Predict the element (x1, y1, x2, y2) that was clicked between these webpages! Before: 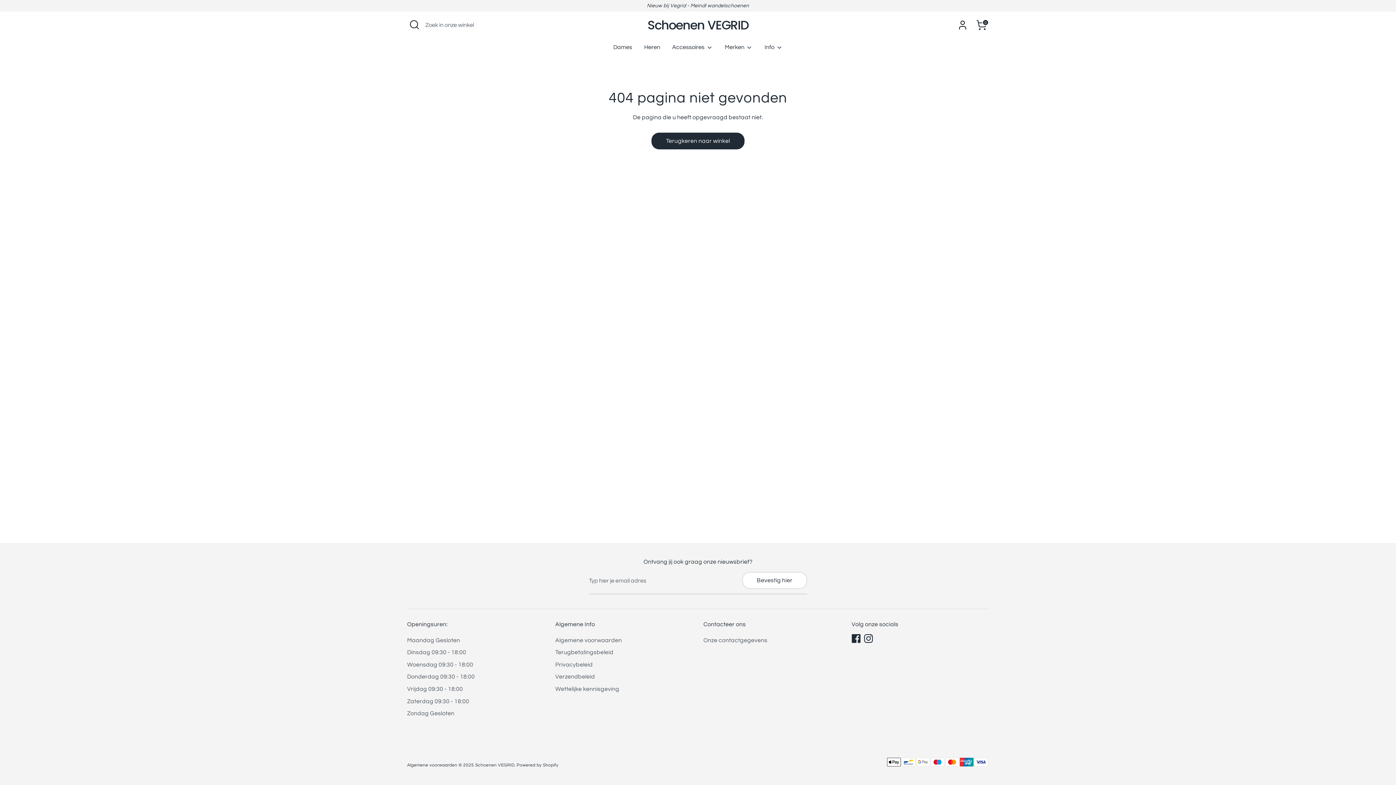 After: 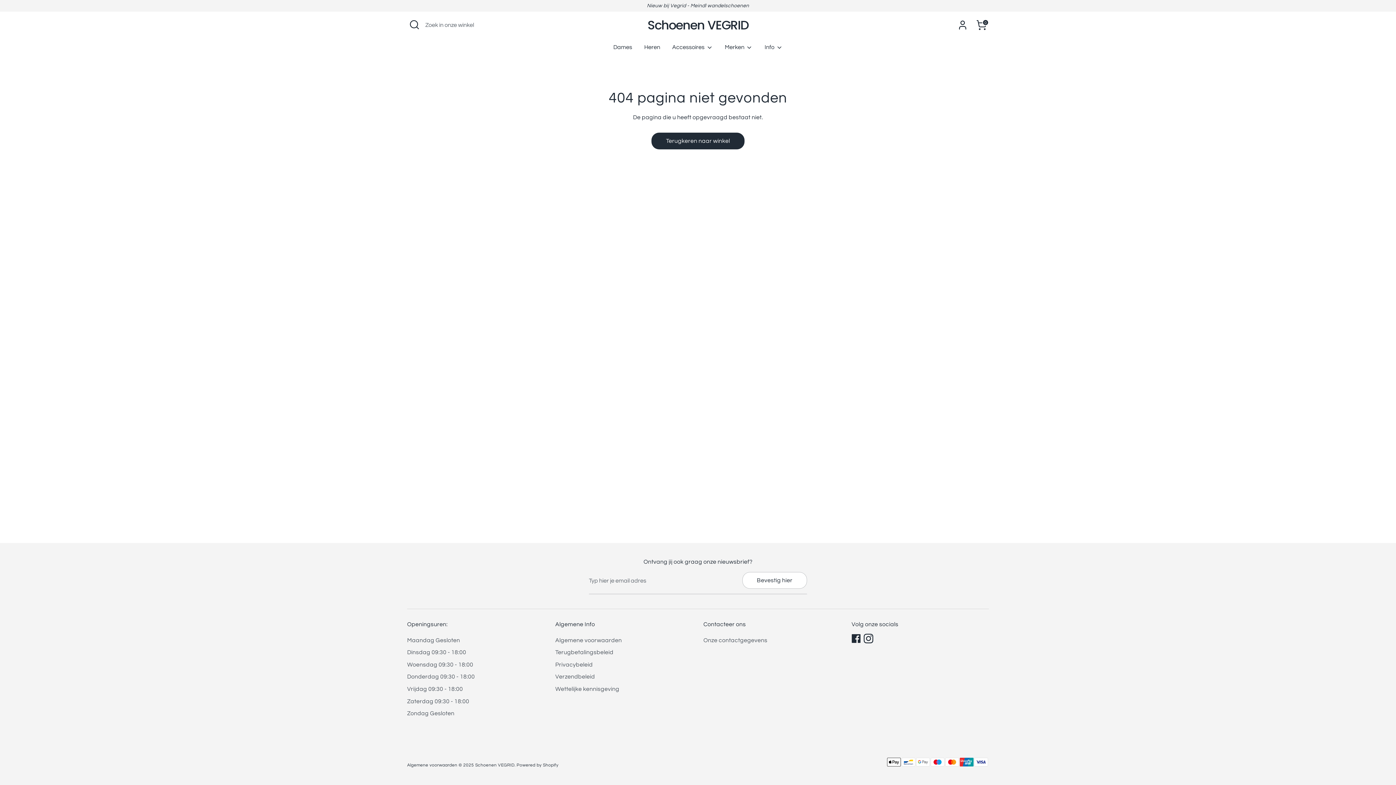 Action: bbox: (864, 634, 872, 643) label: Instagram